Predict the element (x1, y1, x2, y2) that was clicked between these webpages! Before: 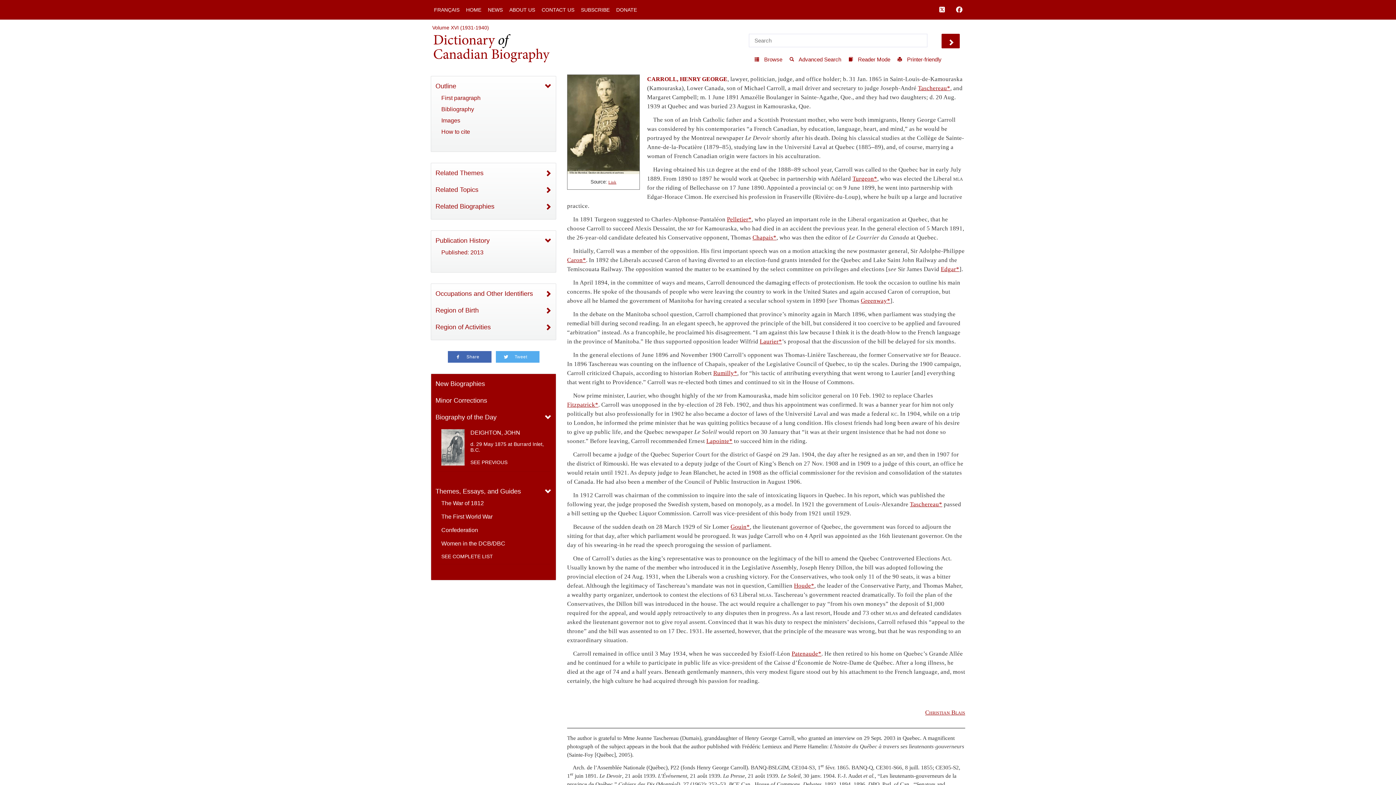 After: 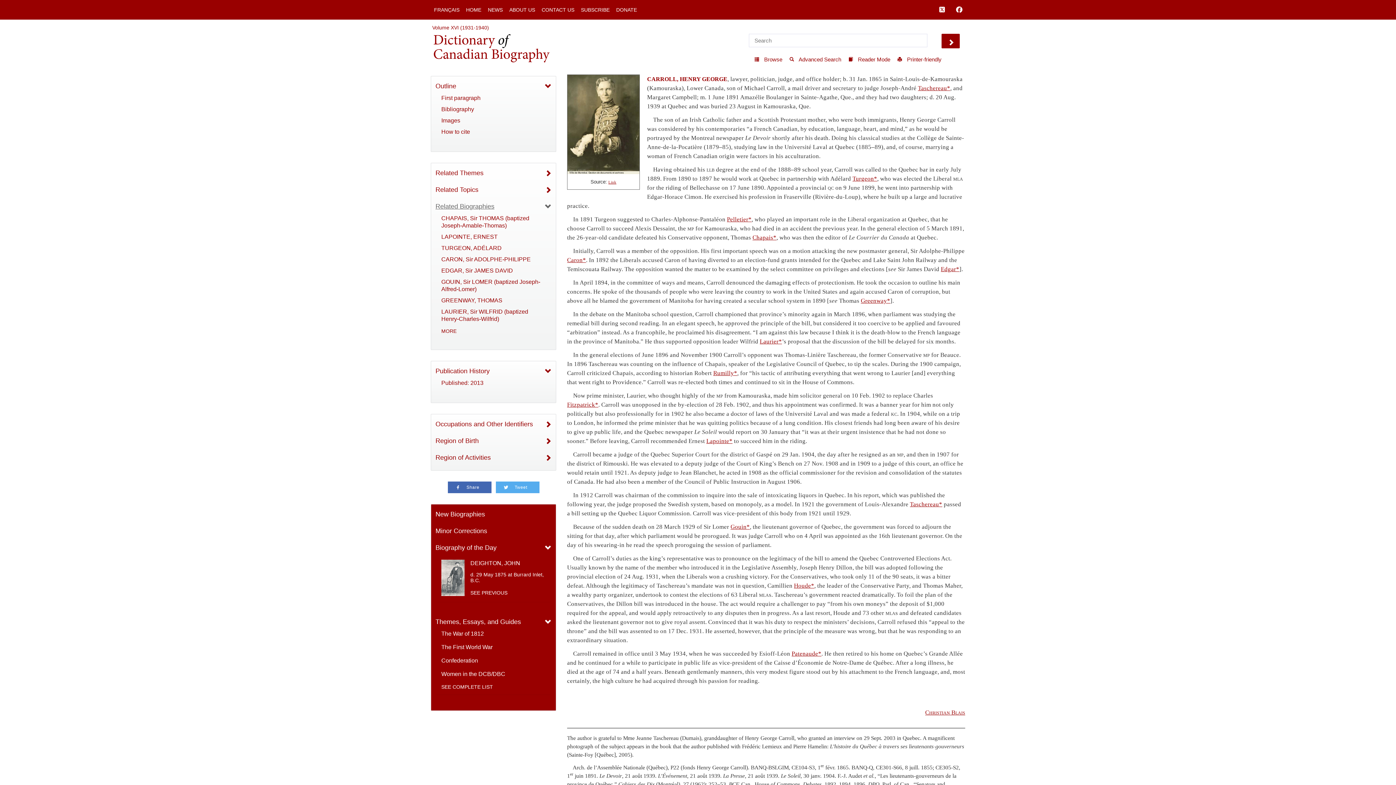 Action: label: Related Biographies bbox: (435, 202, 551, 210)